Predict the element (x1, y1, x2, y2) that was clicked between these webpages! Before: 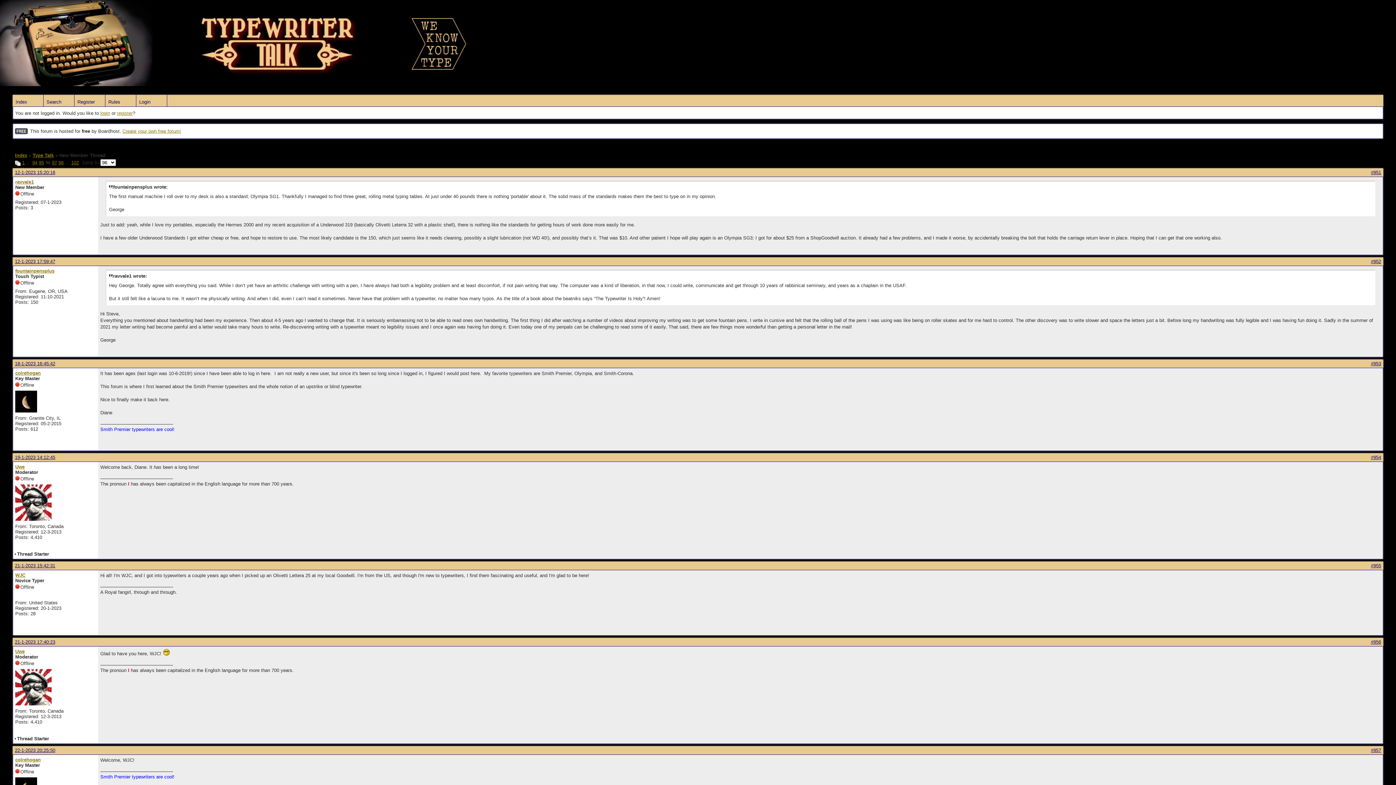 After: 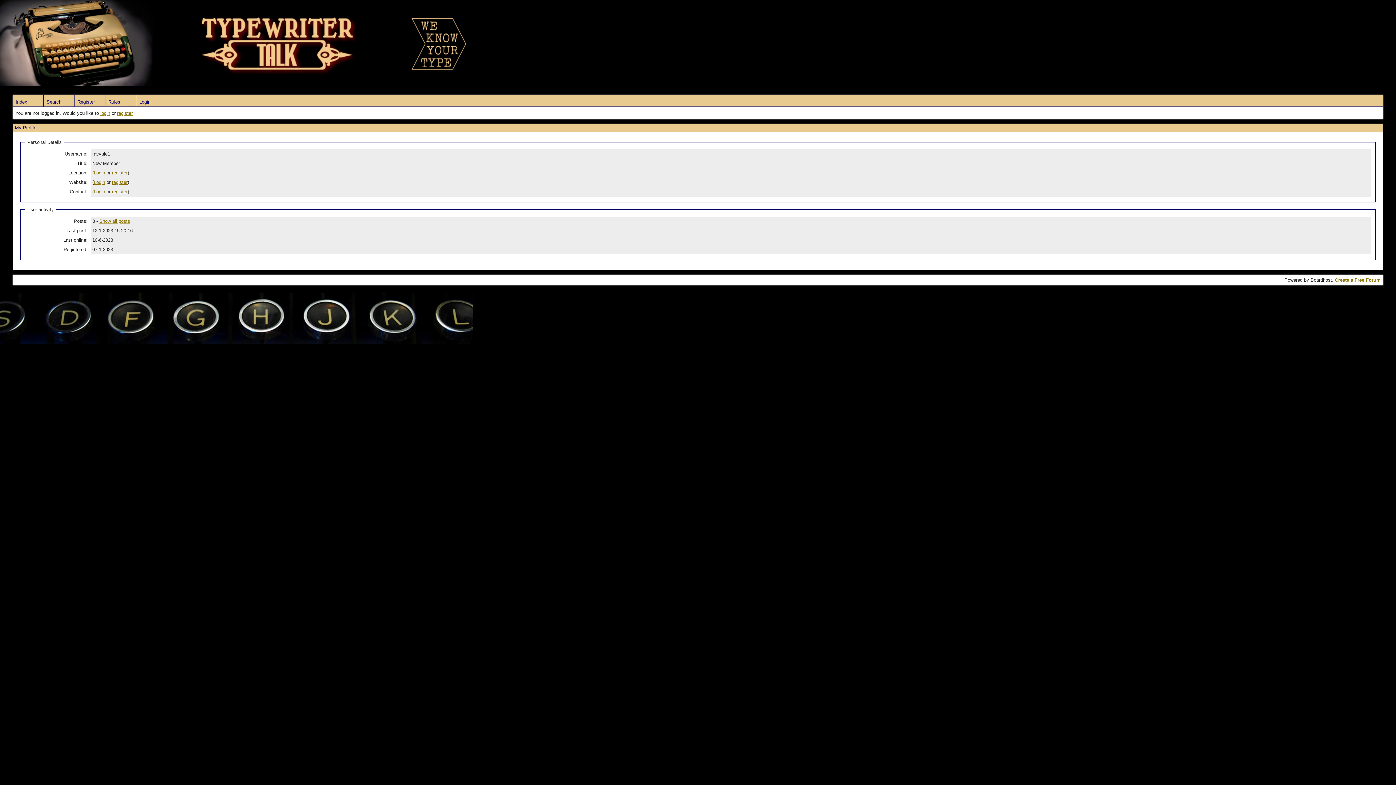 Action: label: ravvale1 bbox: (15, 179, 33, 184)